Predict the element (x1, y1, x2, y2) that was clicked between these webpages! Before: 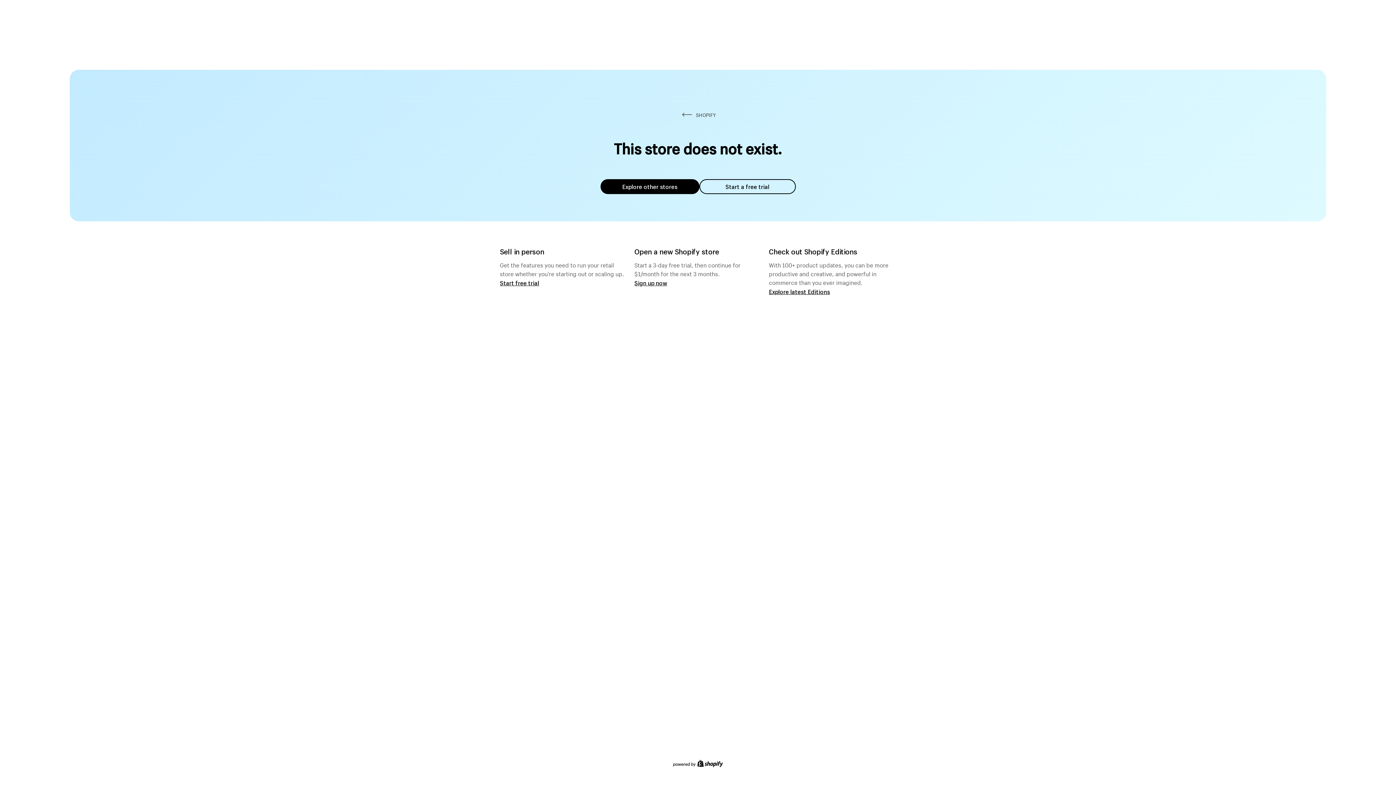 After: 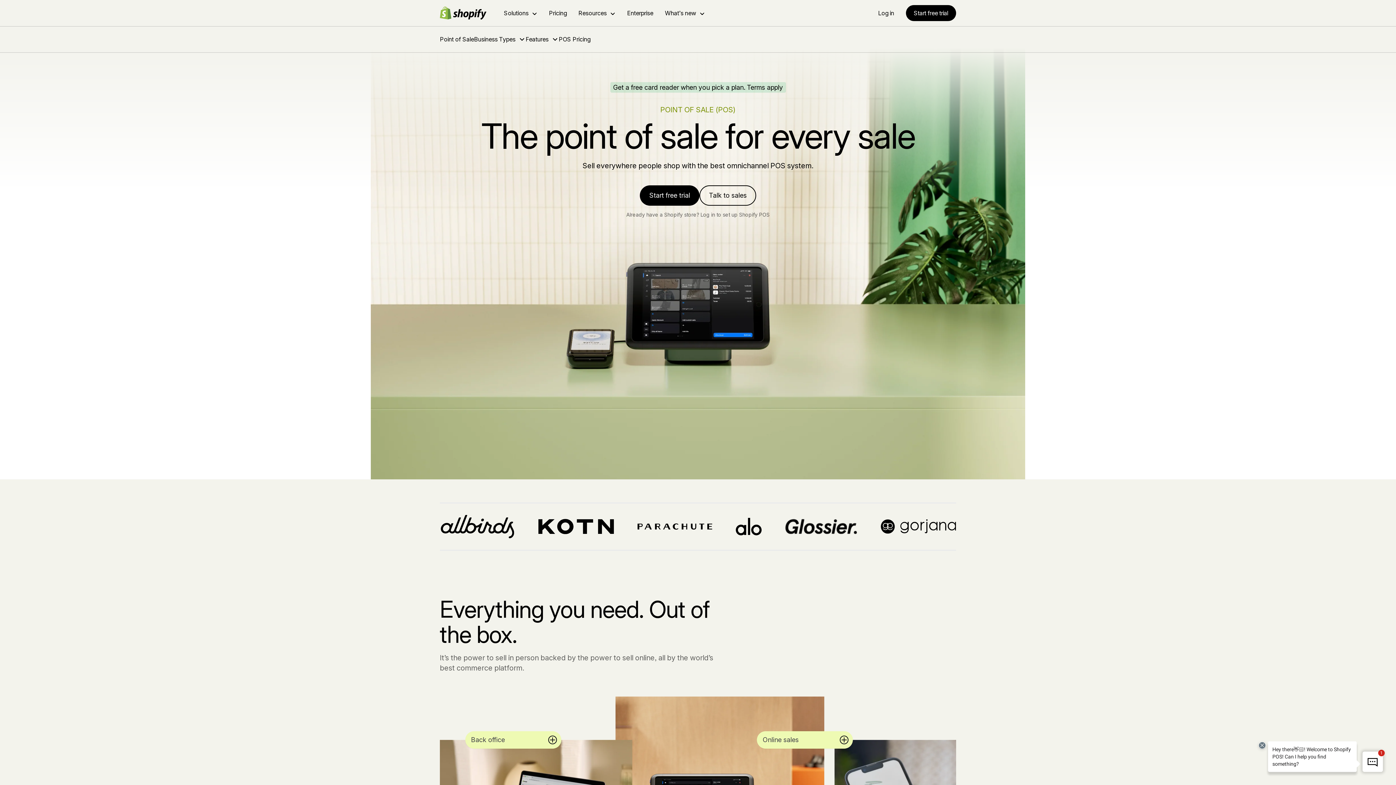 Action: bbox: (500, 279, 539, 286) label: Start free trial